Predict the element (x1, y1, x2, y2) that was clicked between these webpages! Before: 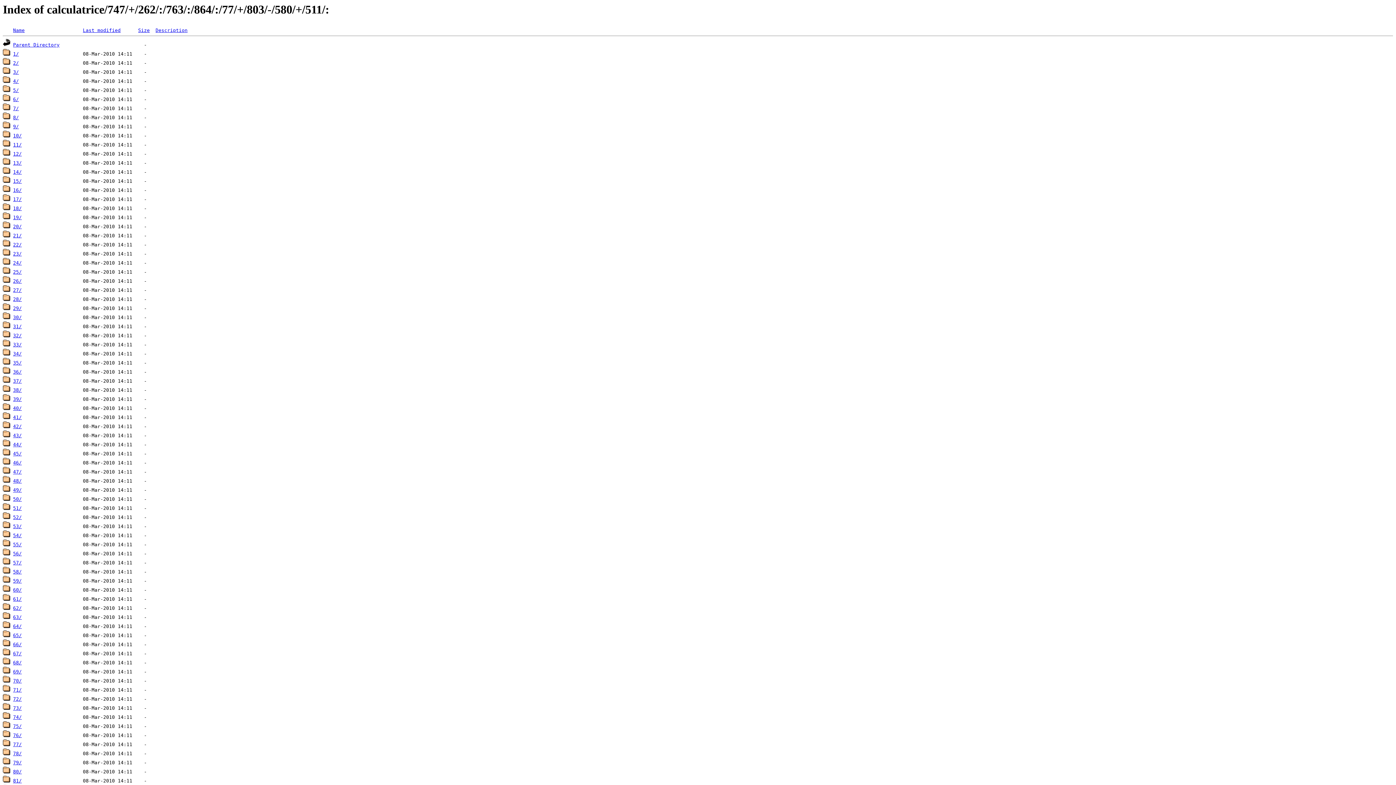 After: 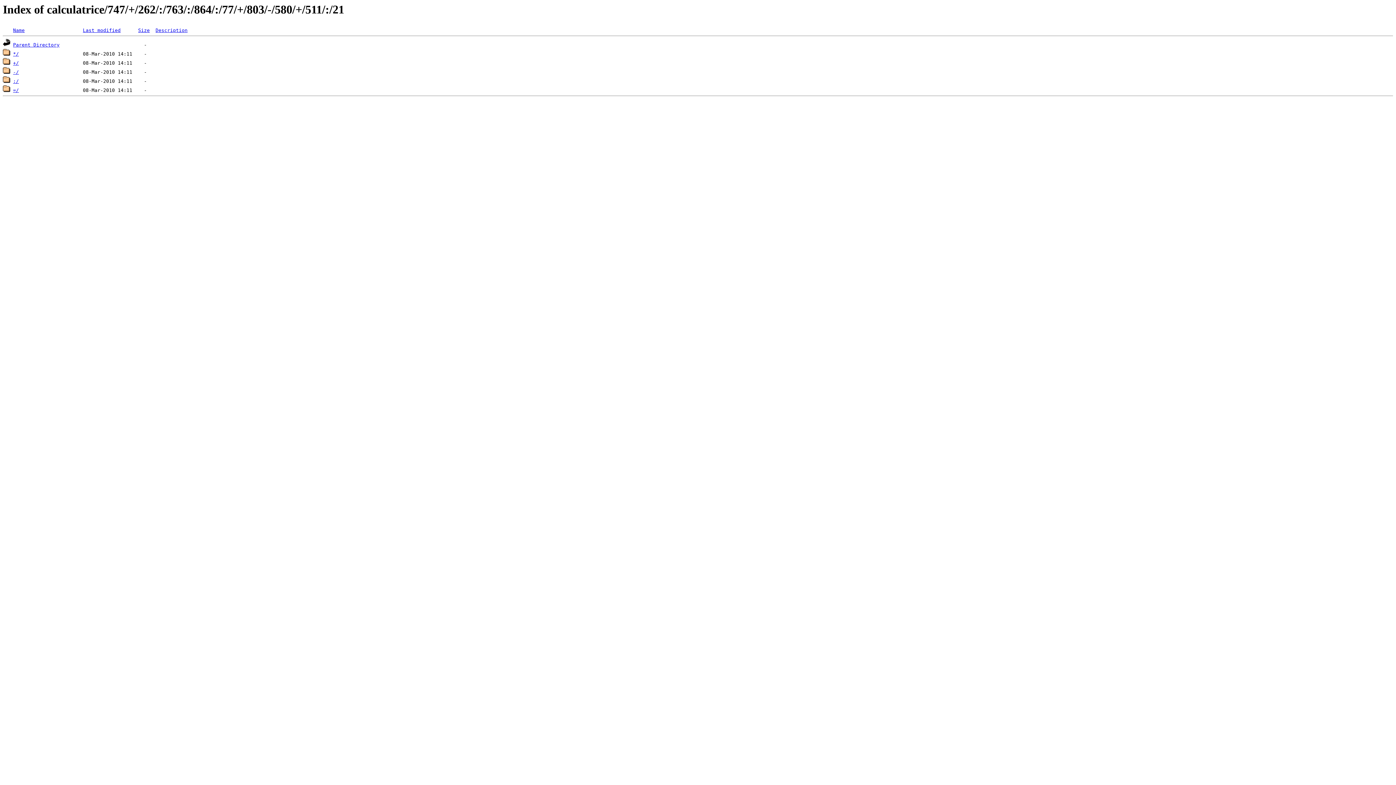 Action: bbox: (13, 233, 21, 238) label: 21/